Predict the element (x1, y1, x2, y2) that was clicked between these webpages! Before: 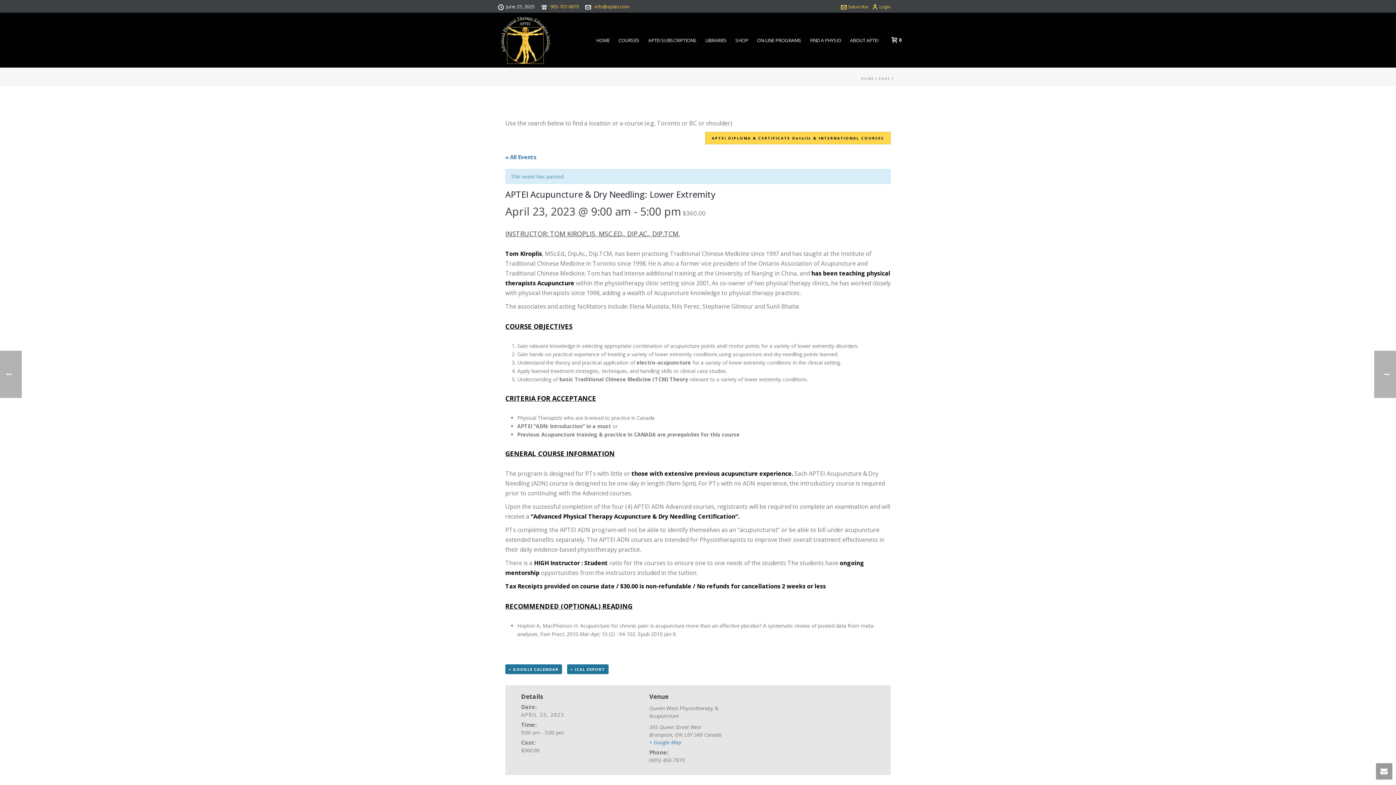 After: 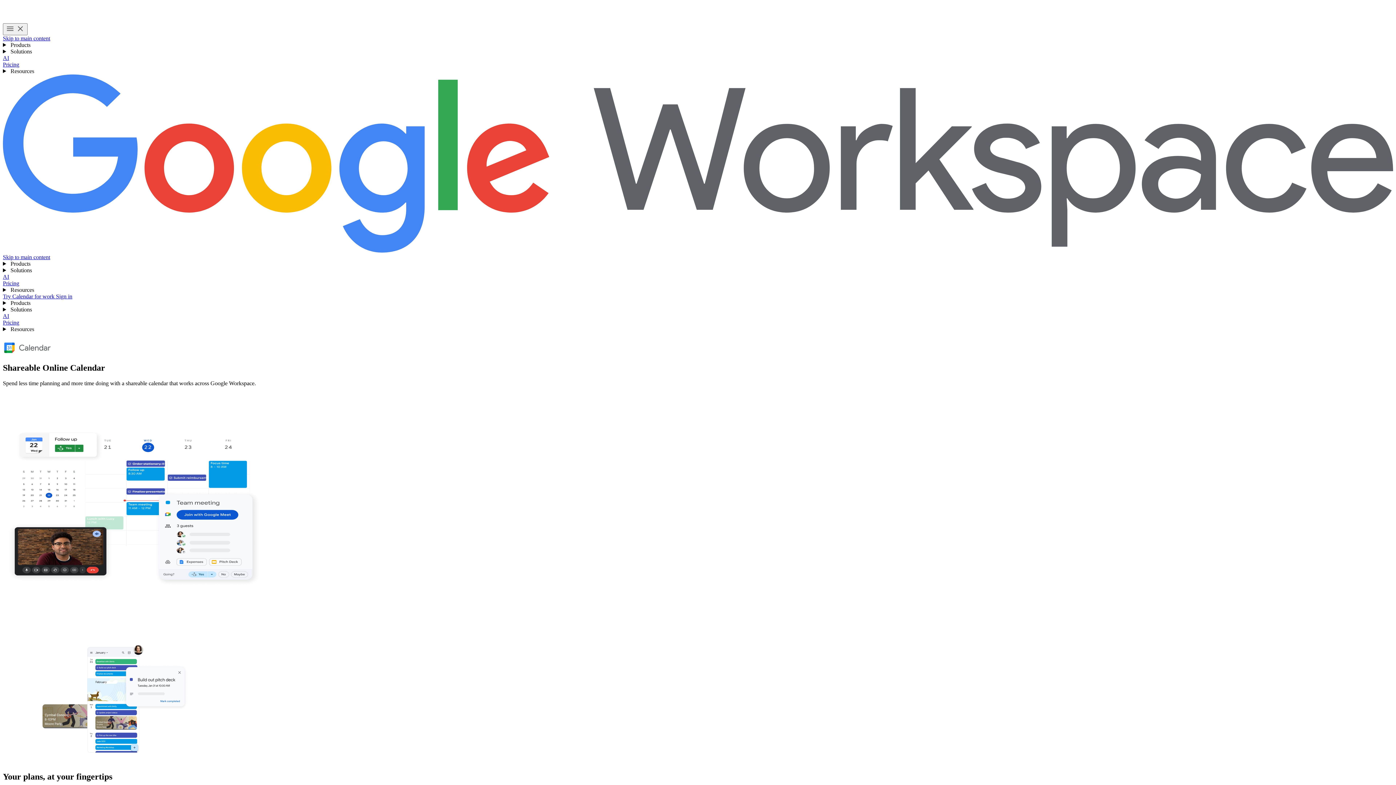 Action: bbox: (505, 664, 562, 674) label: + GOOGLE CALENDAR